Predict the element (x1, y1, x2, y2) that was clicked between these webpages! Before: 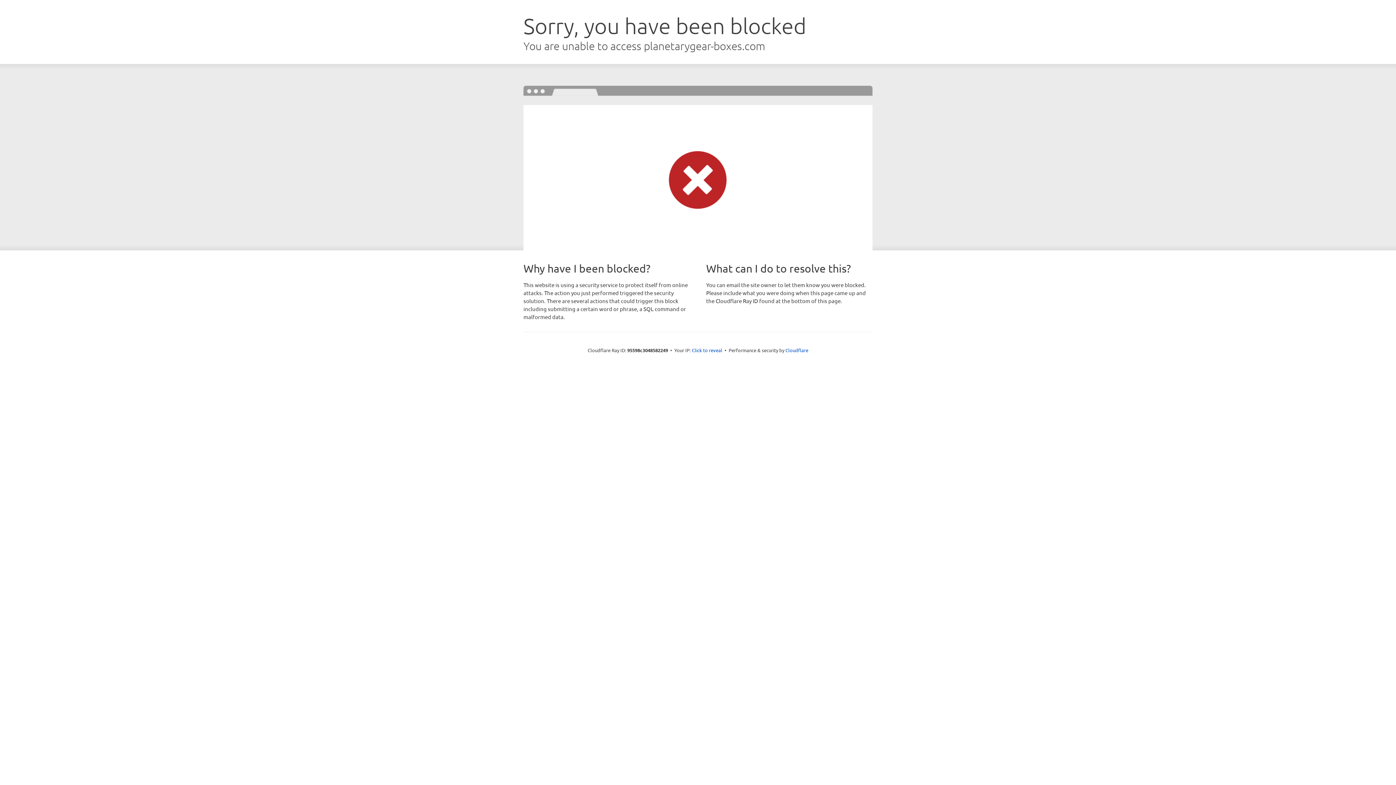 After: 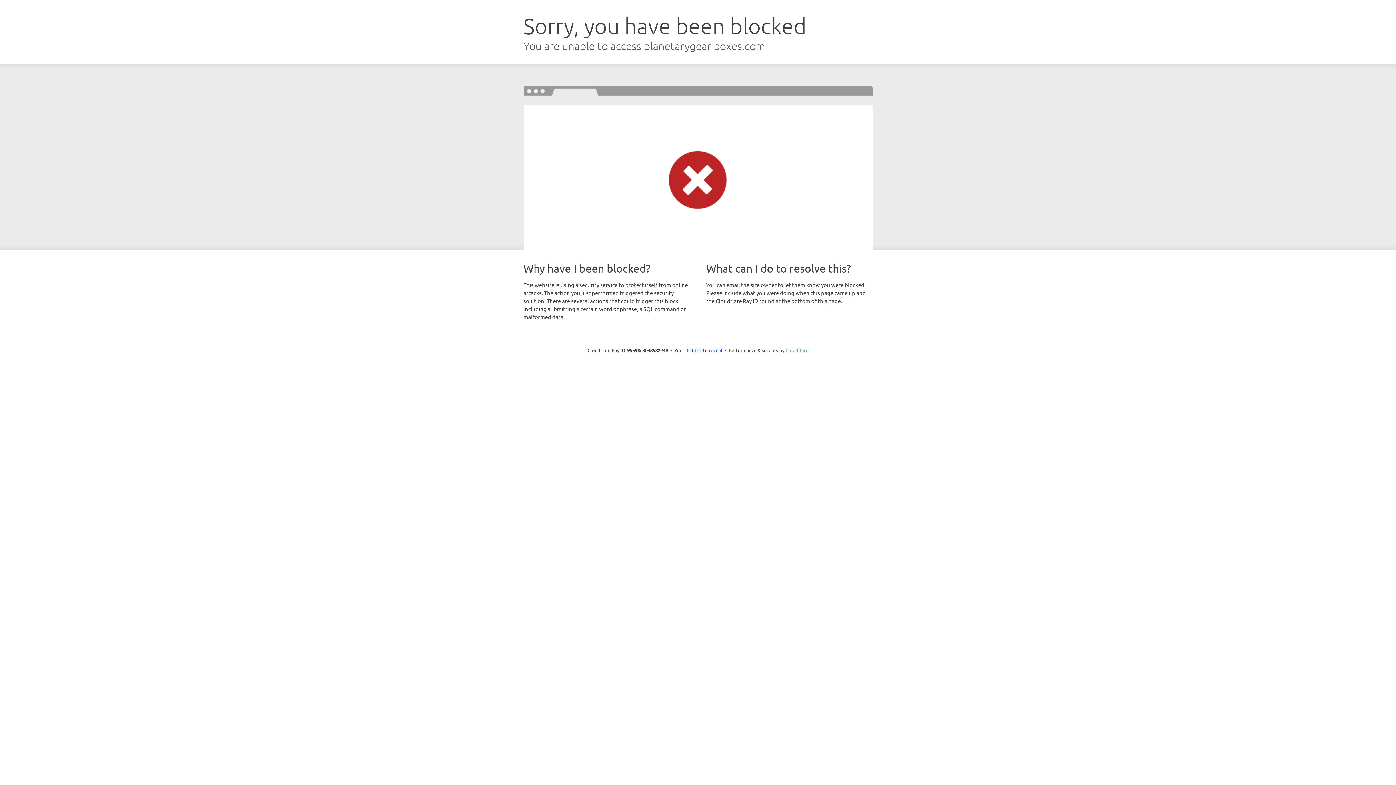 Action: label: Cloudflare bbox: (785, 347, 808, 353)